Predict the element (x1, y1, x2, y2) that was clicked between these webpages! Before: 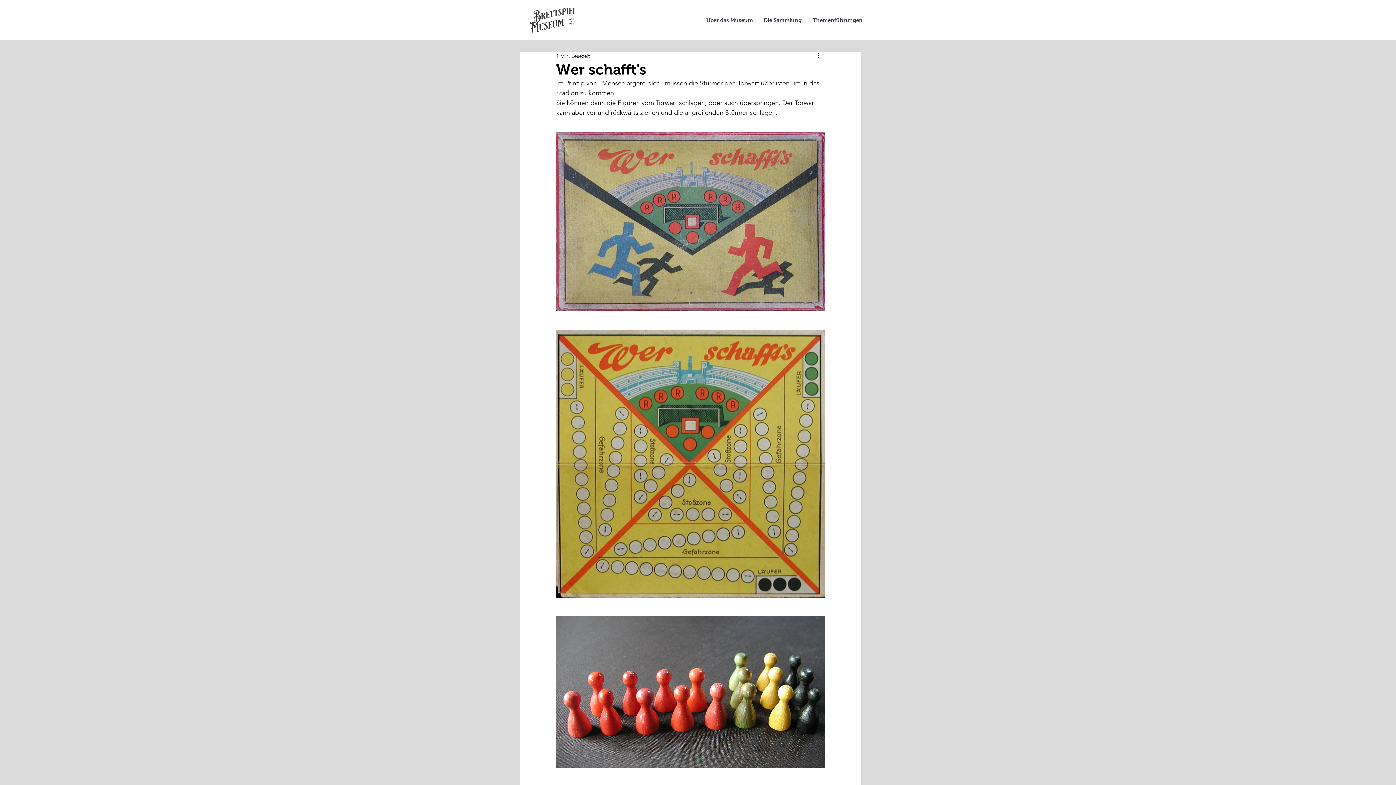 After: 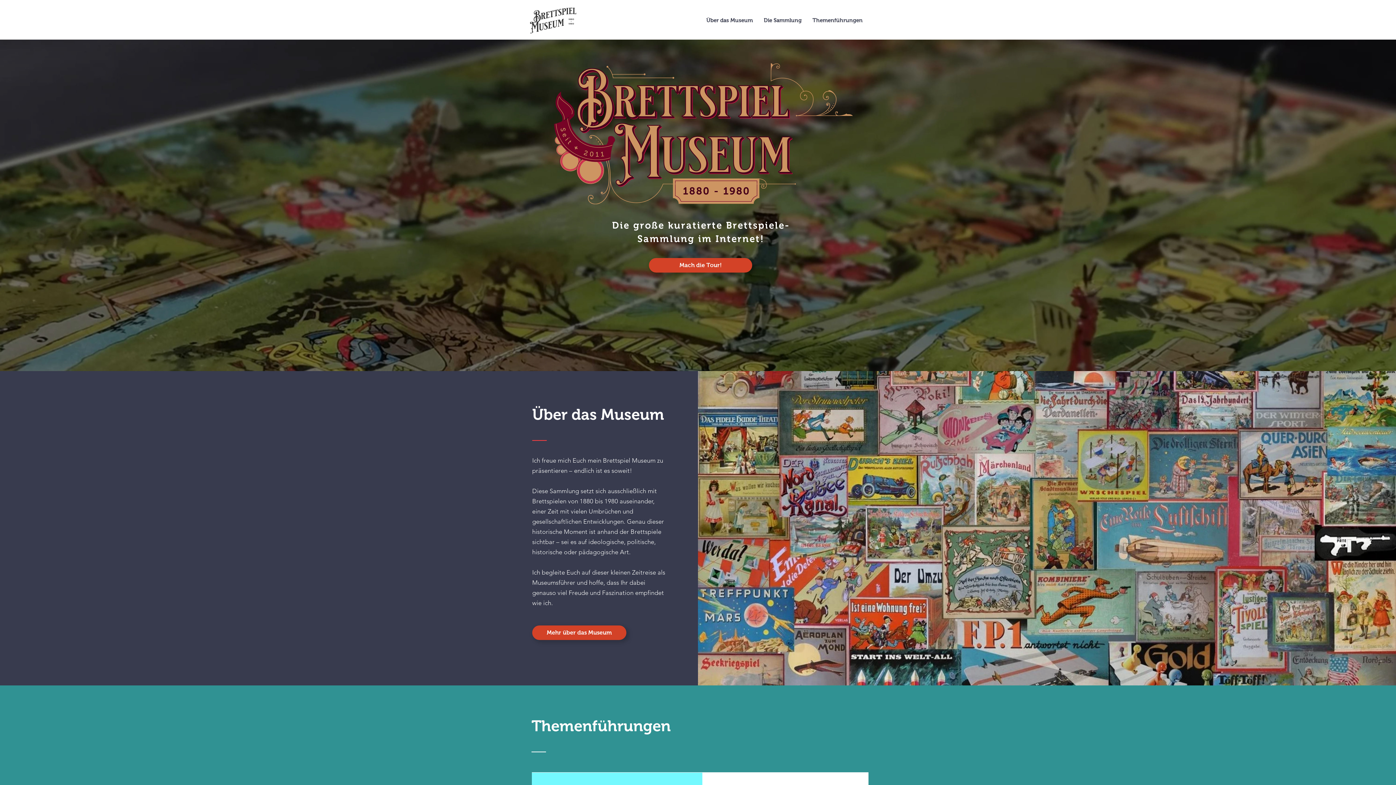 Action: bbox: (530, 6, 576, 33)